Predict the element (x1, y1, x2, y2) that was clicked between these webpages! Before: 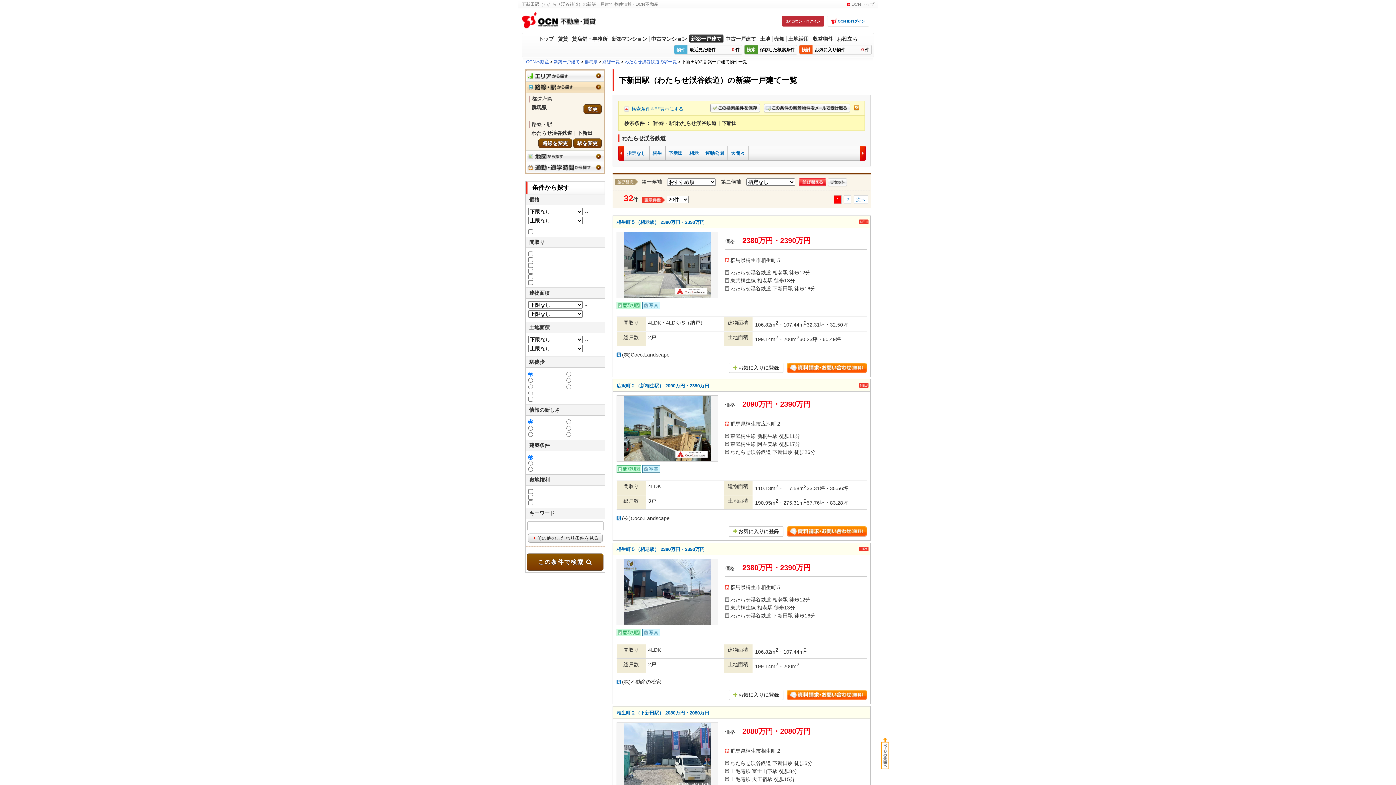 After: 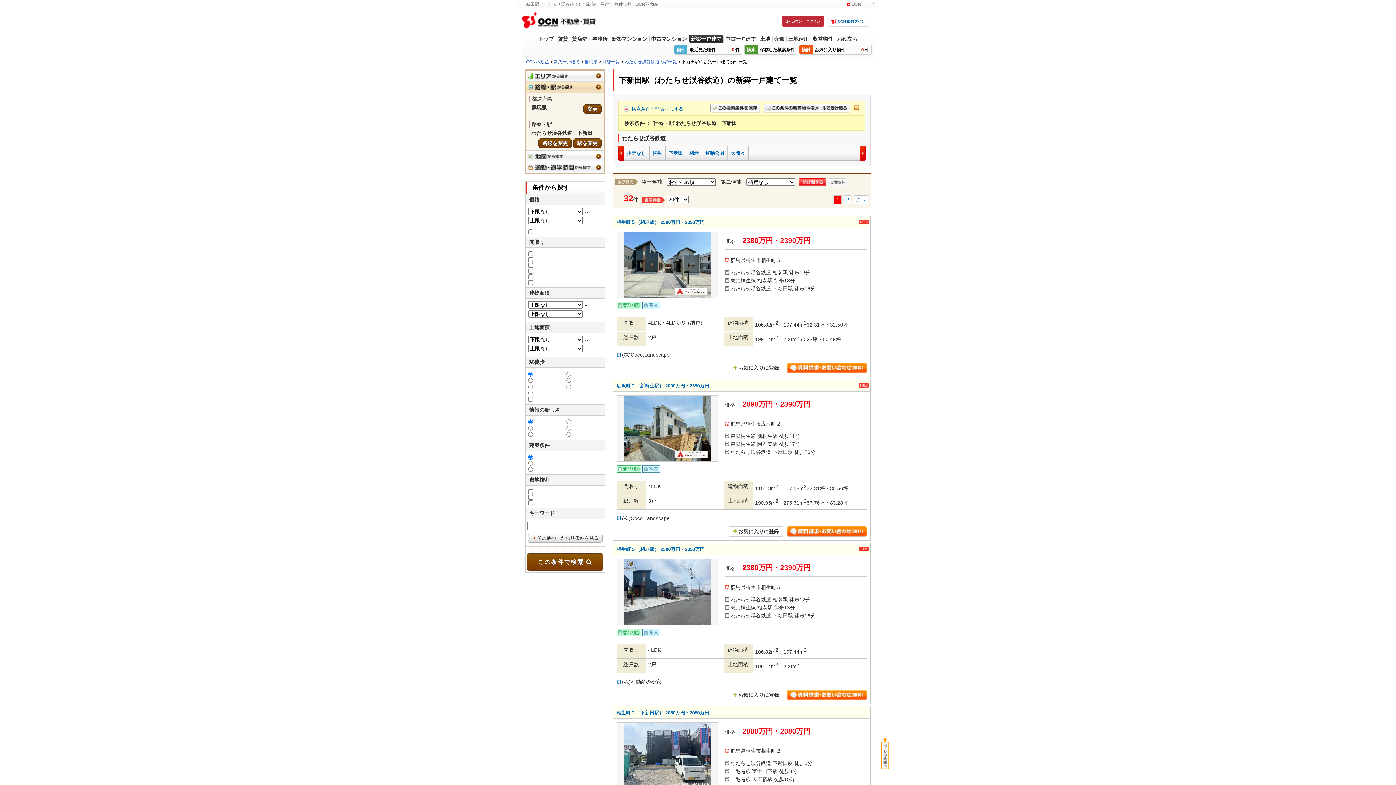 Action: bbox: (668, 150, 682, 155) label: 下新田